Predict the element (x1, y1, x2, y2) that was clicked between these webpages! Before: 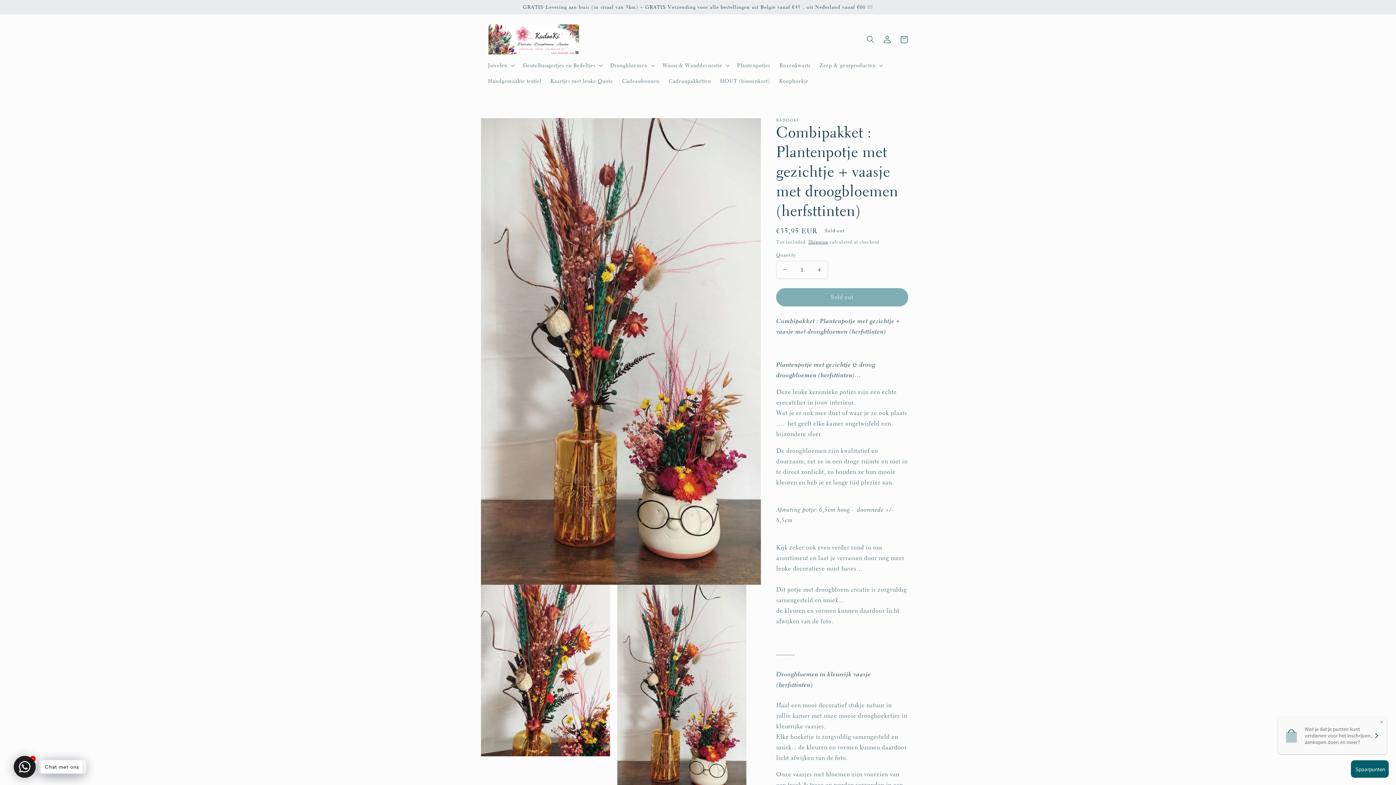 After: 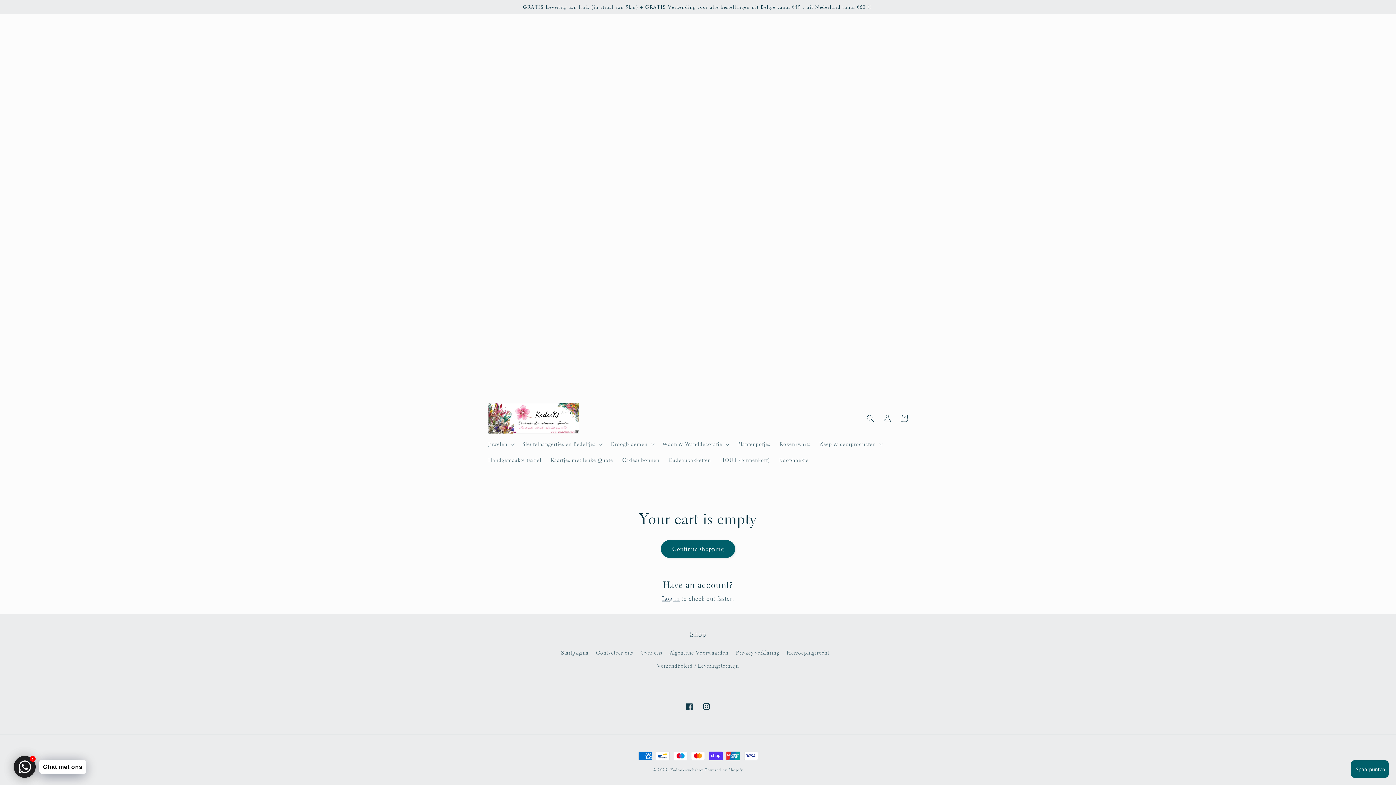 Action: label: Cart bbox: (895, 31, 912, 47)